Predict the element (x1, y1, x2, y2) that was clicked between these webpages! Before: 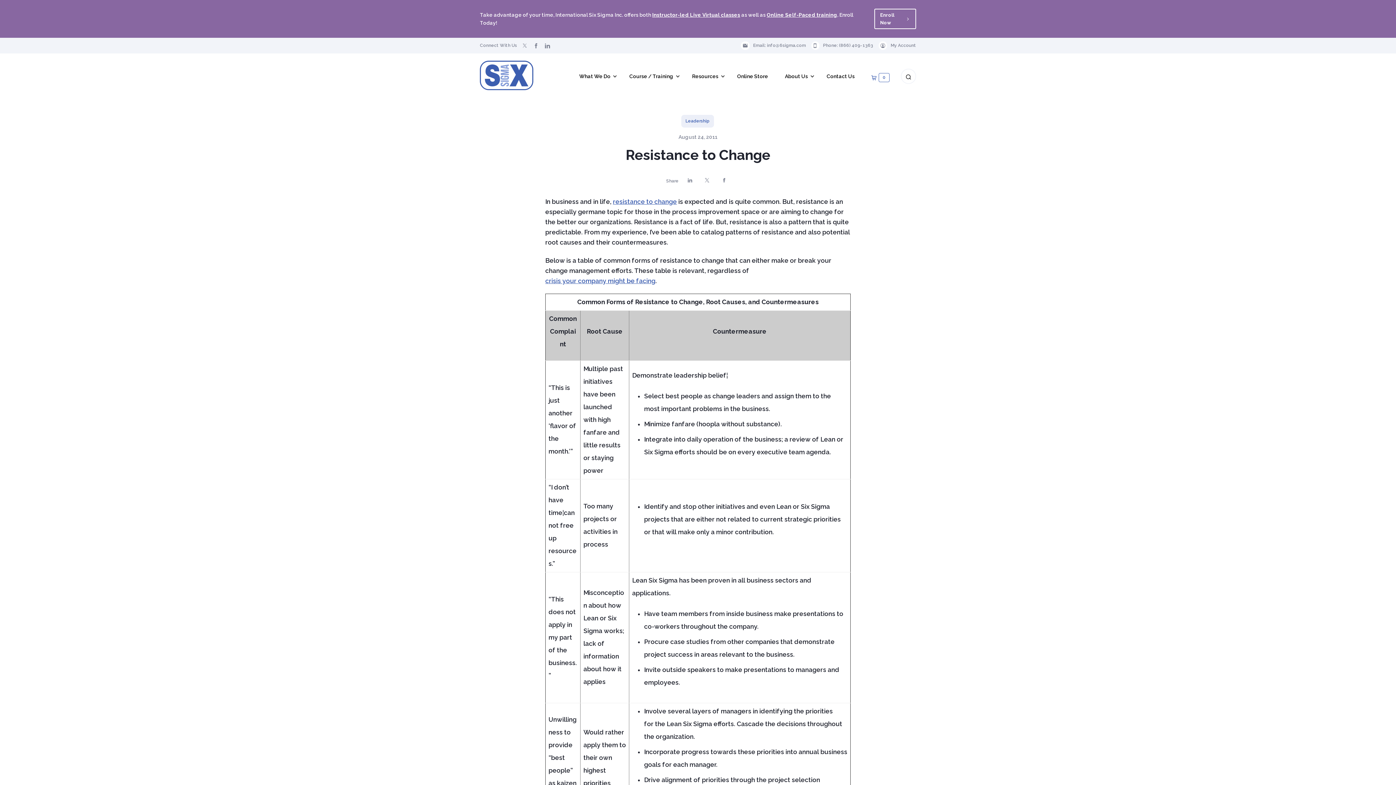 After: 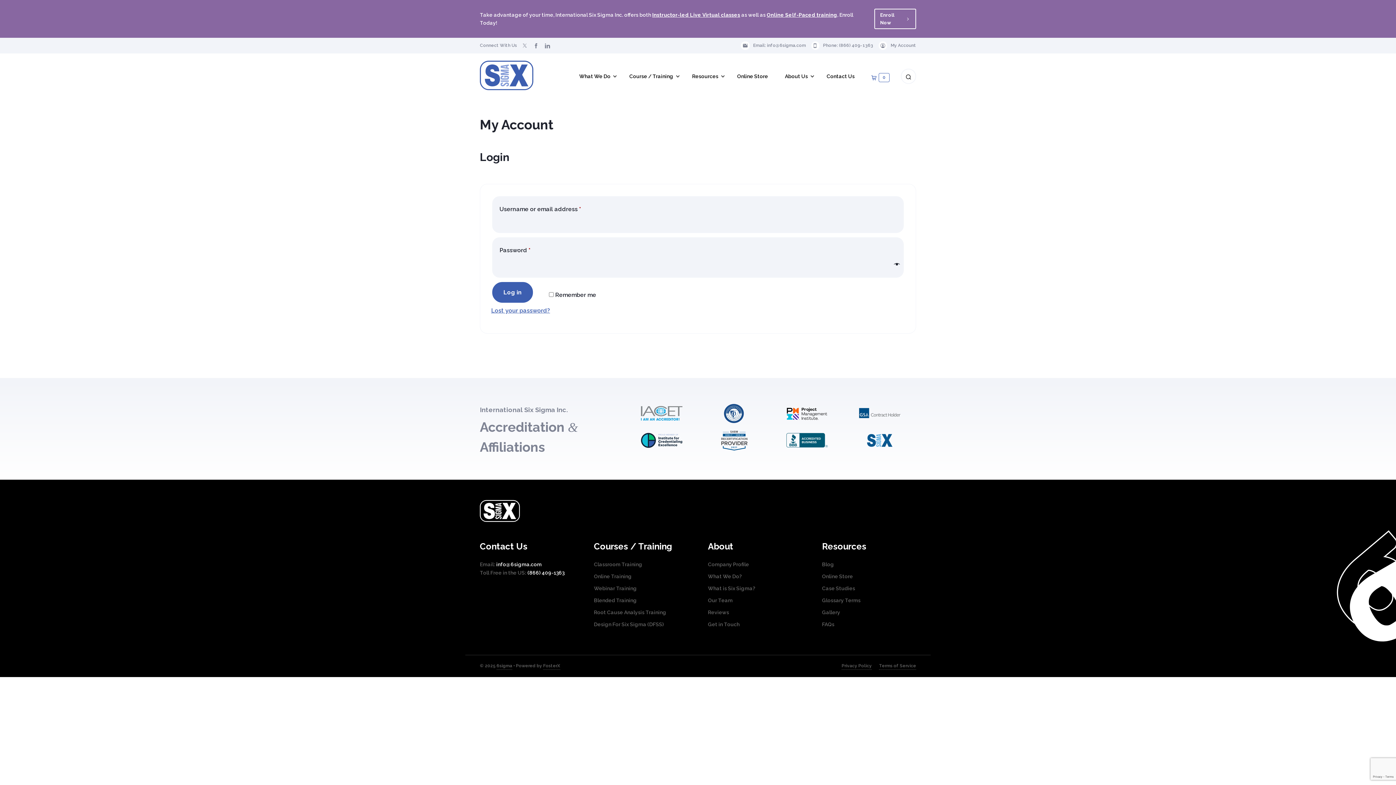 Action: label: My Account bbox: (890, 42, 916, 49)